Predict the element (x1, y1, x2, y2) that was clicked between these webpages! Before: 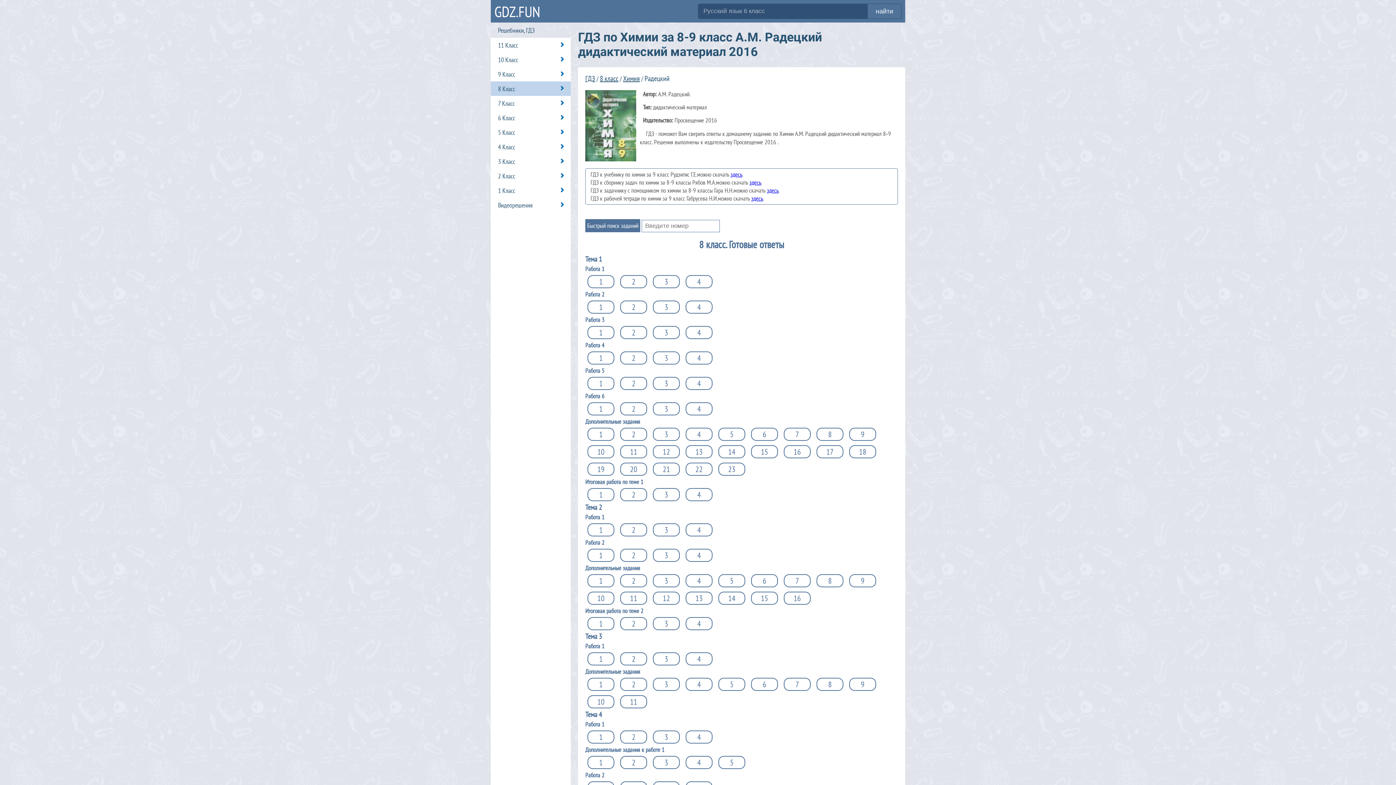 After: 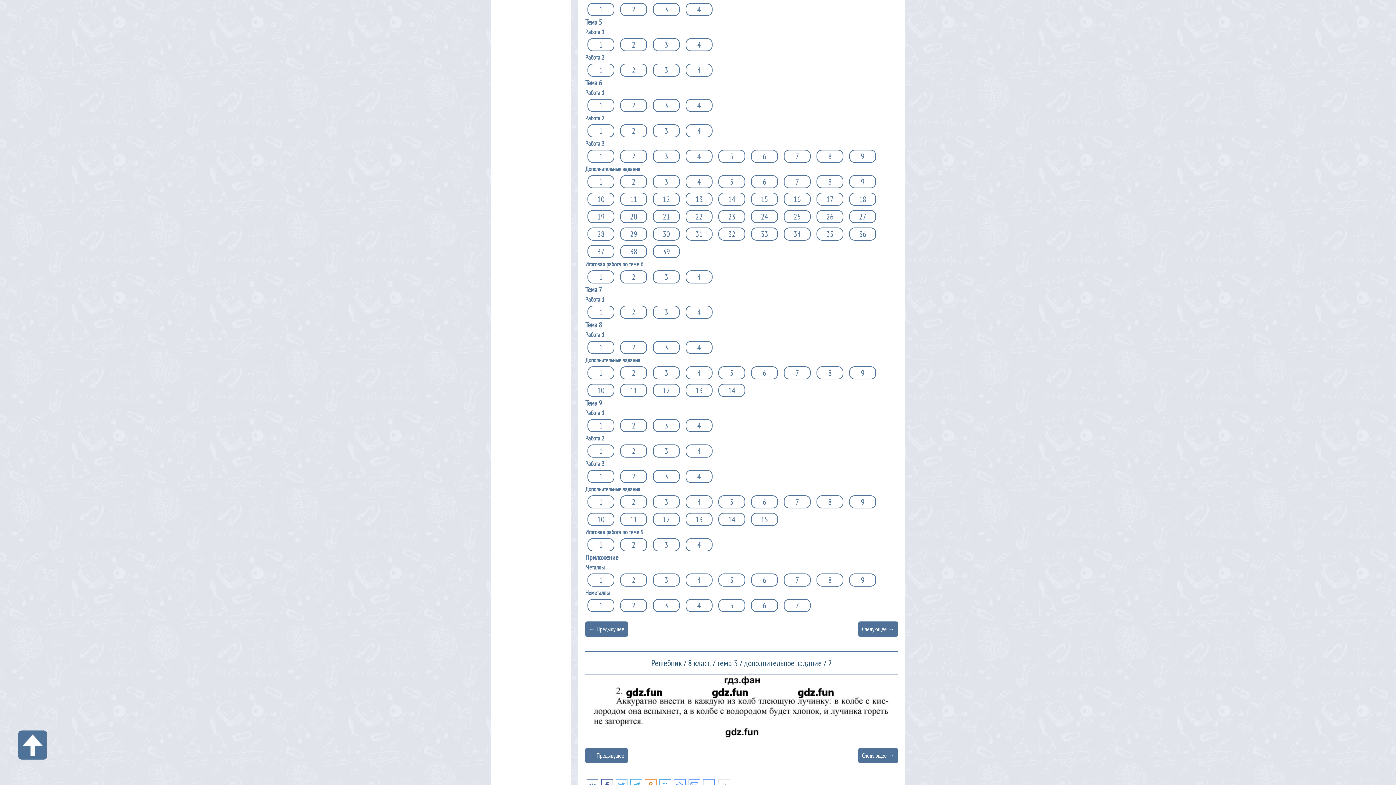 Action: bbox: (620, 678, 647, 691) label: 2